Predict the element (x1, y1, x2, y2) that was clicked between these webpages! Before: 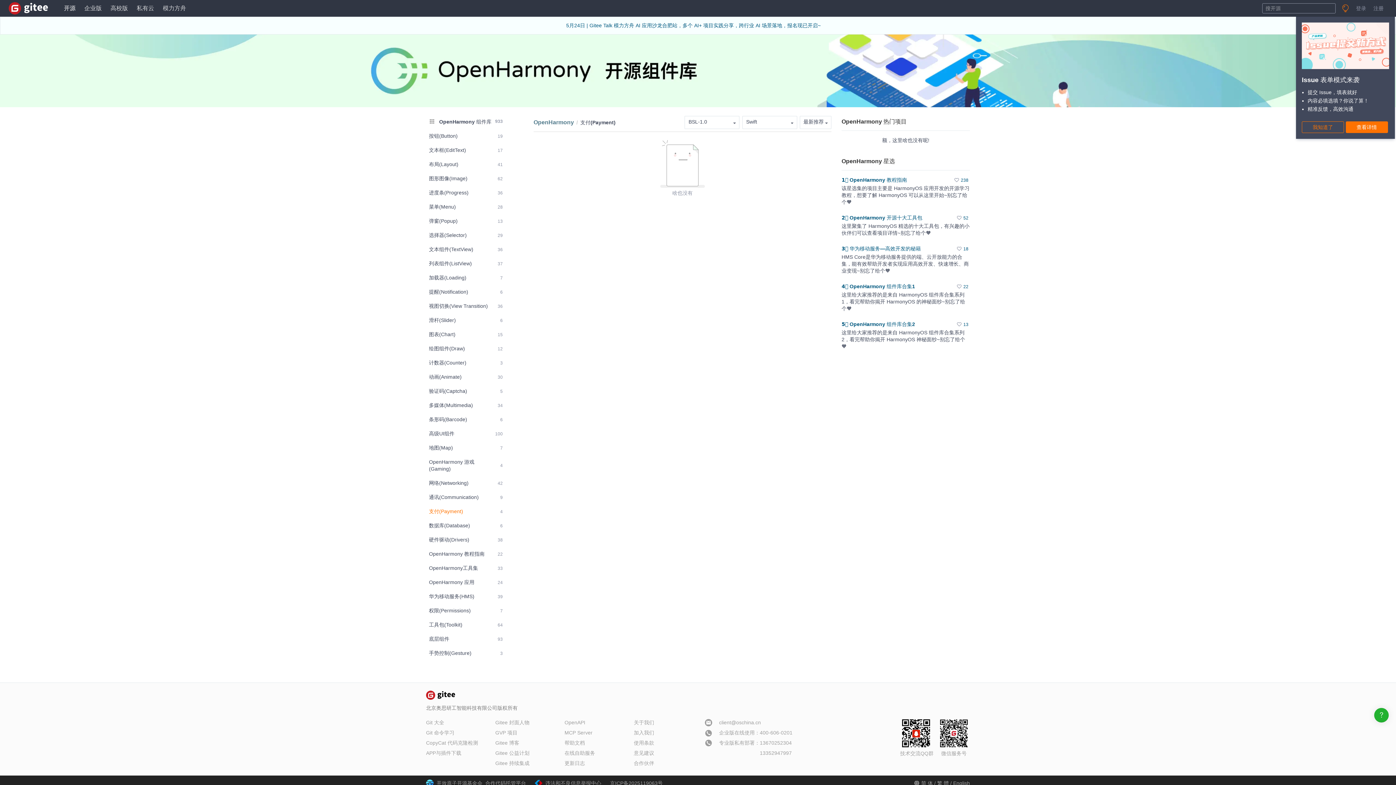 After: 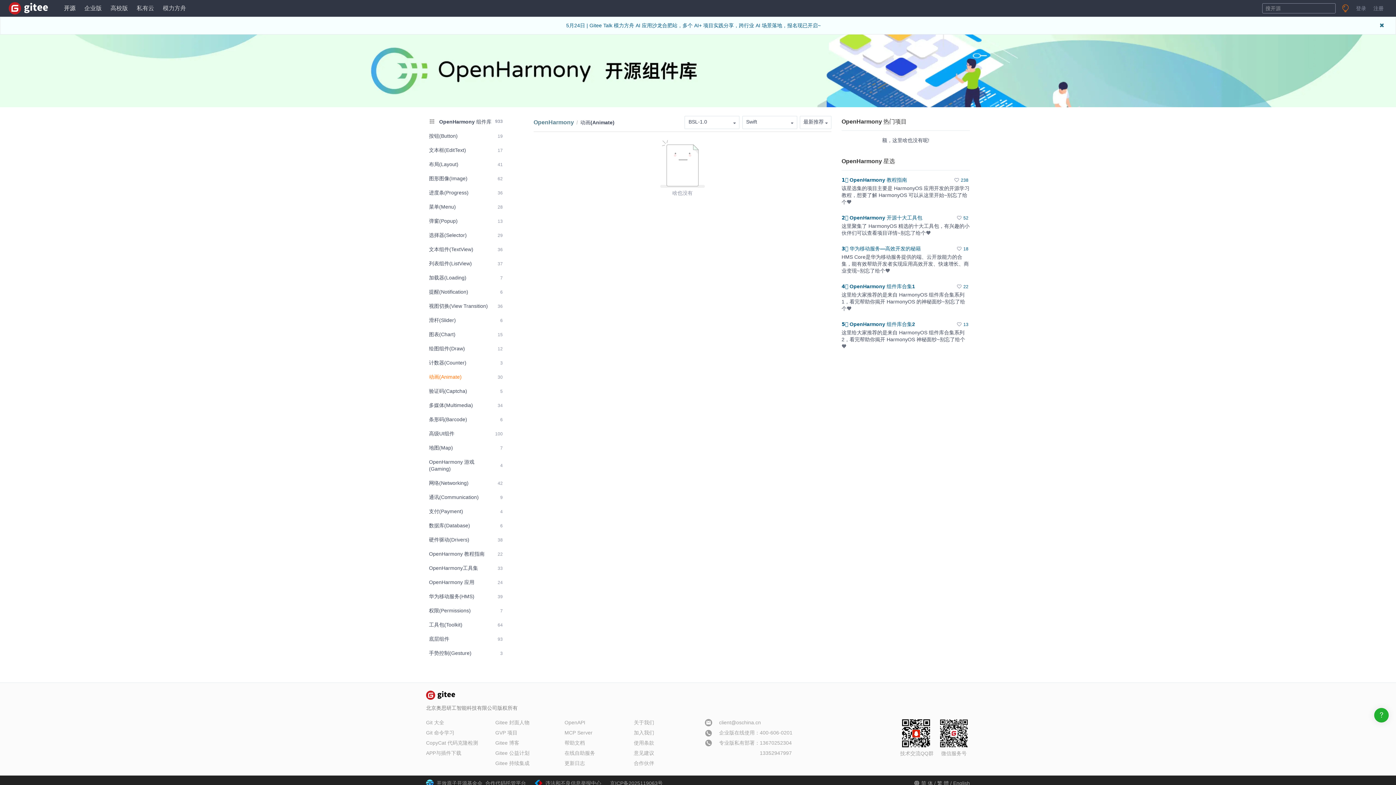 Action: bbox: (426, 370, 505, 383) label: 动画(Animate)
30